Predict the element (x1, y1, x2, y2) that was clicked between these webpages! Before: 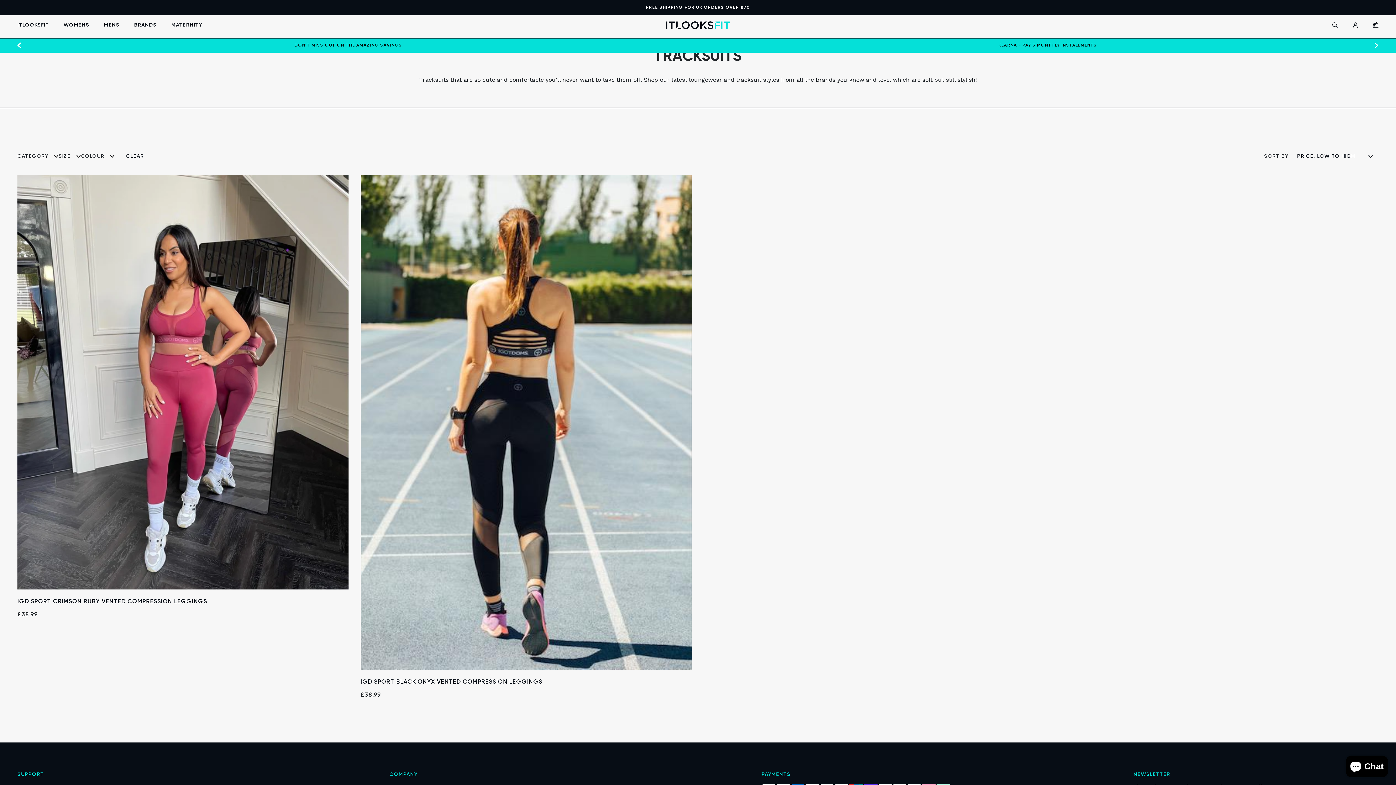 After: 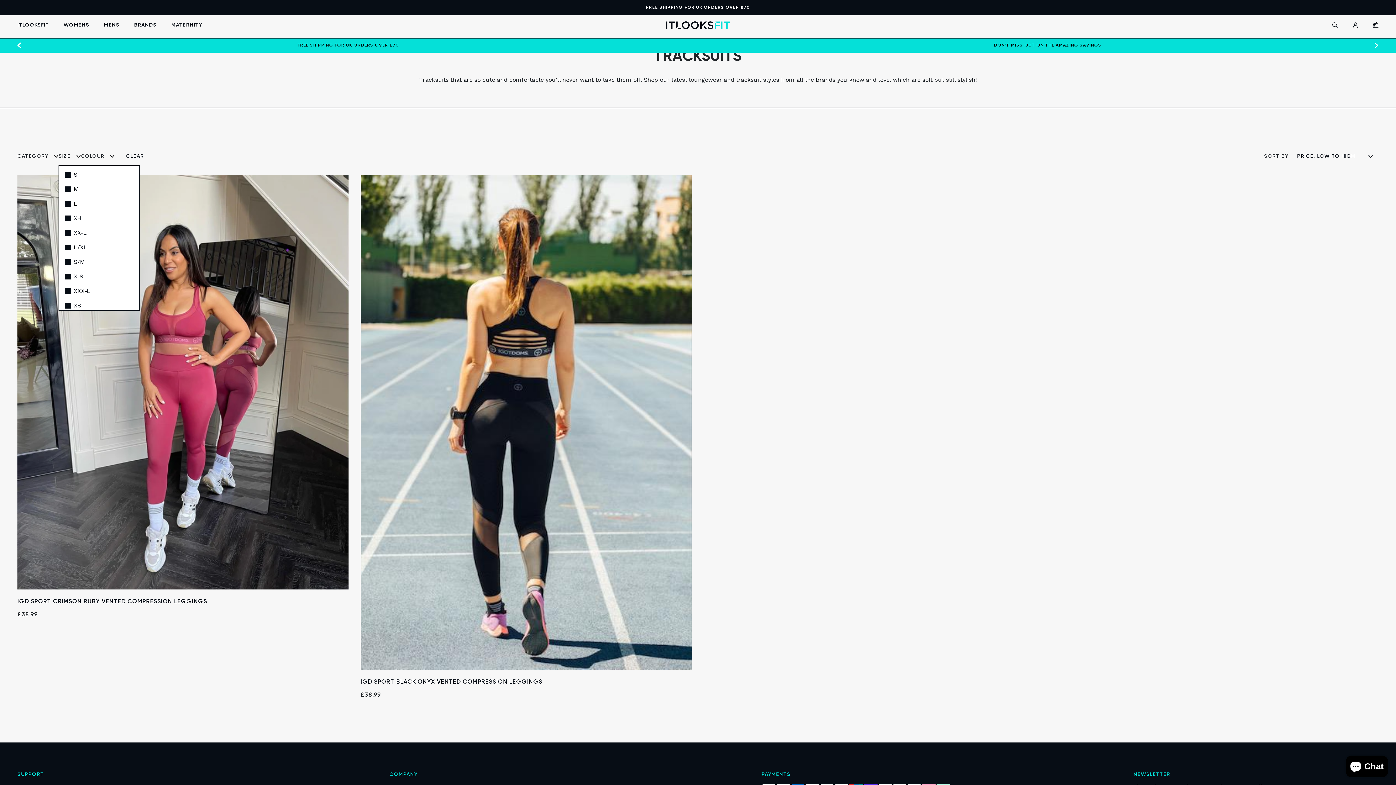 Action: label: SIZE bbox: (58, 153, 80, 159)